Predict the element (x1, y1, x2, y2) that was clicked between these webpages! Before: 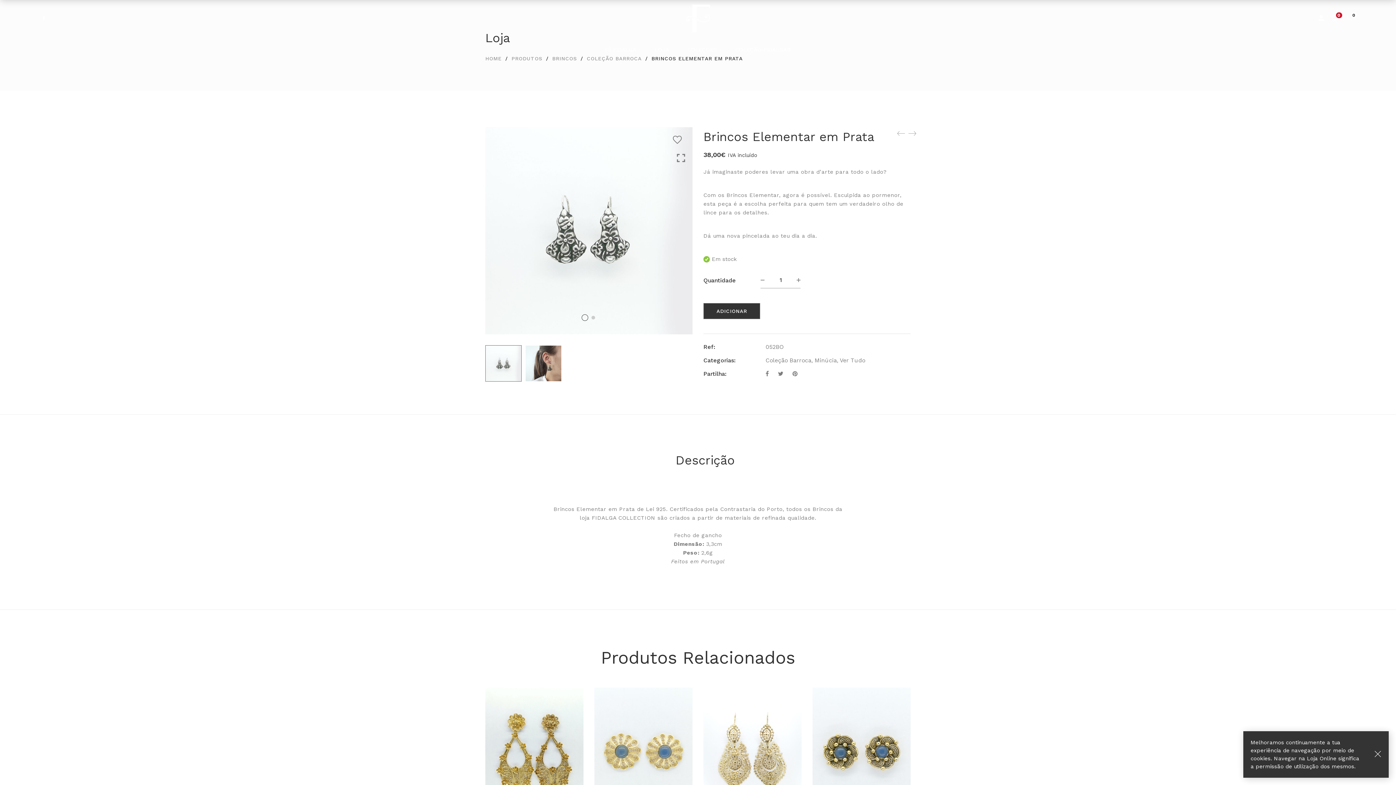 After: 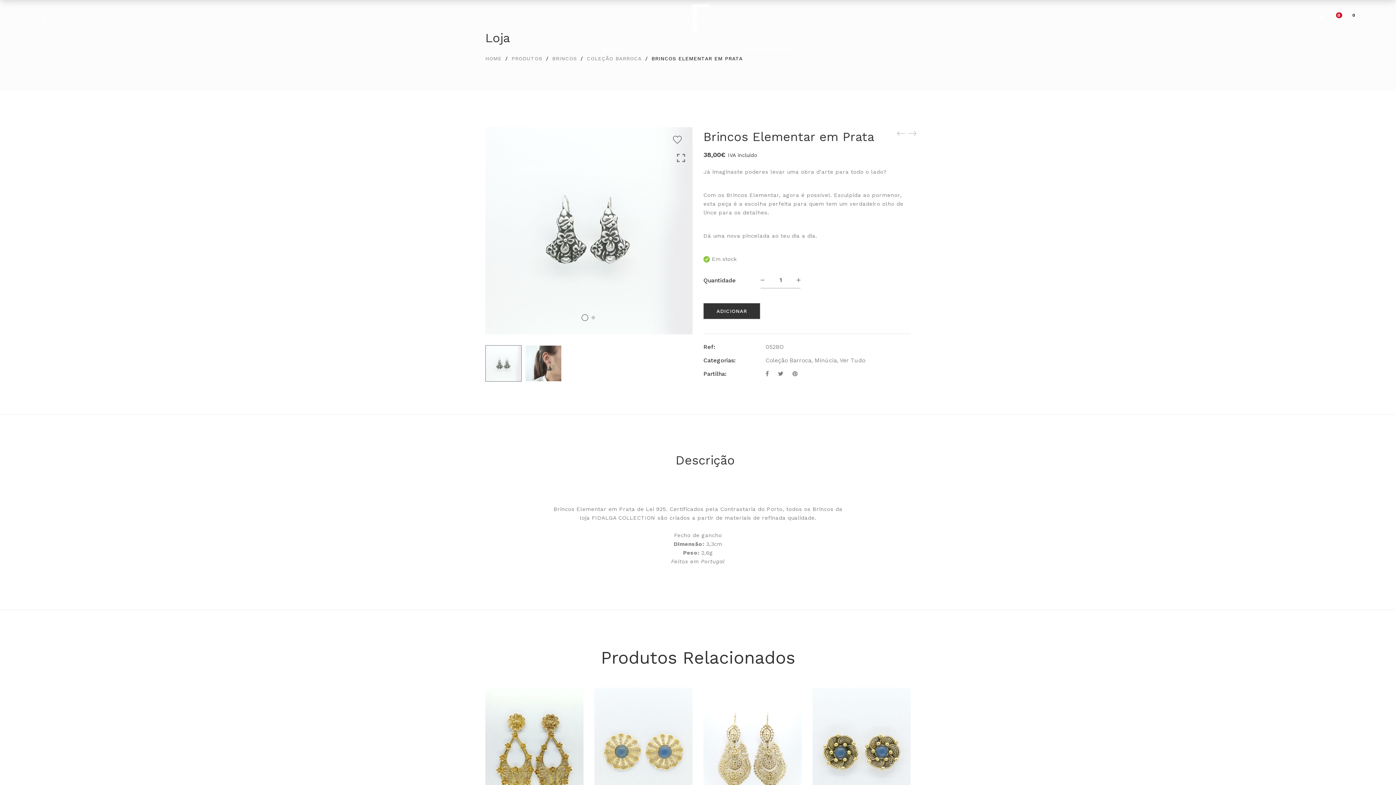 Action: bbox: (1374, 750, 1381, 759)